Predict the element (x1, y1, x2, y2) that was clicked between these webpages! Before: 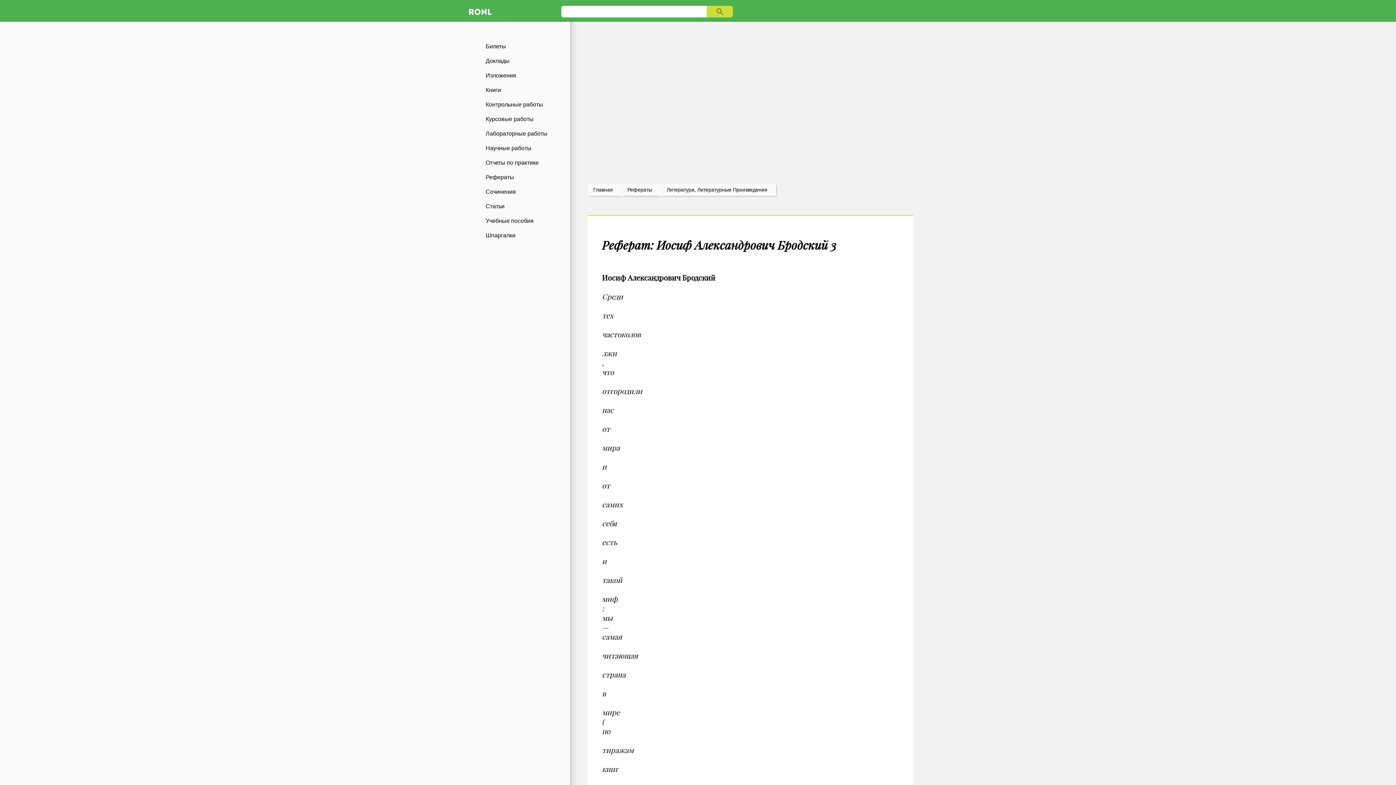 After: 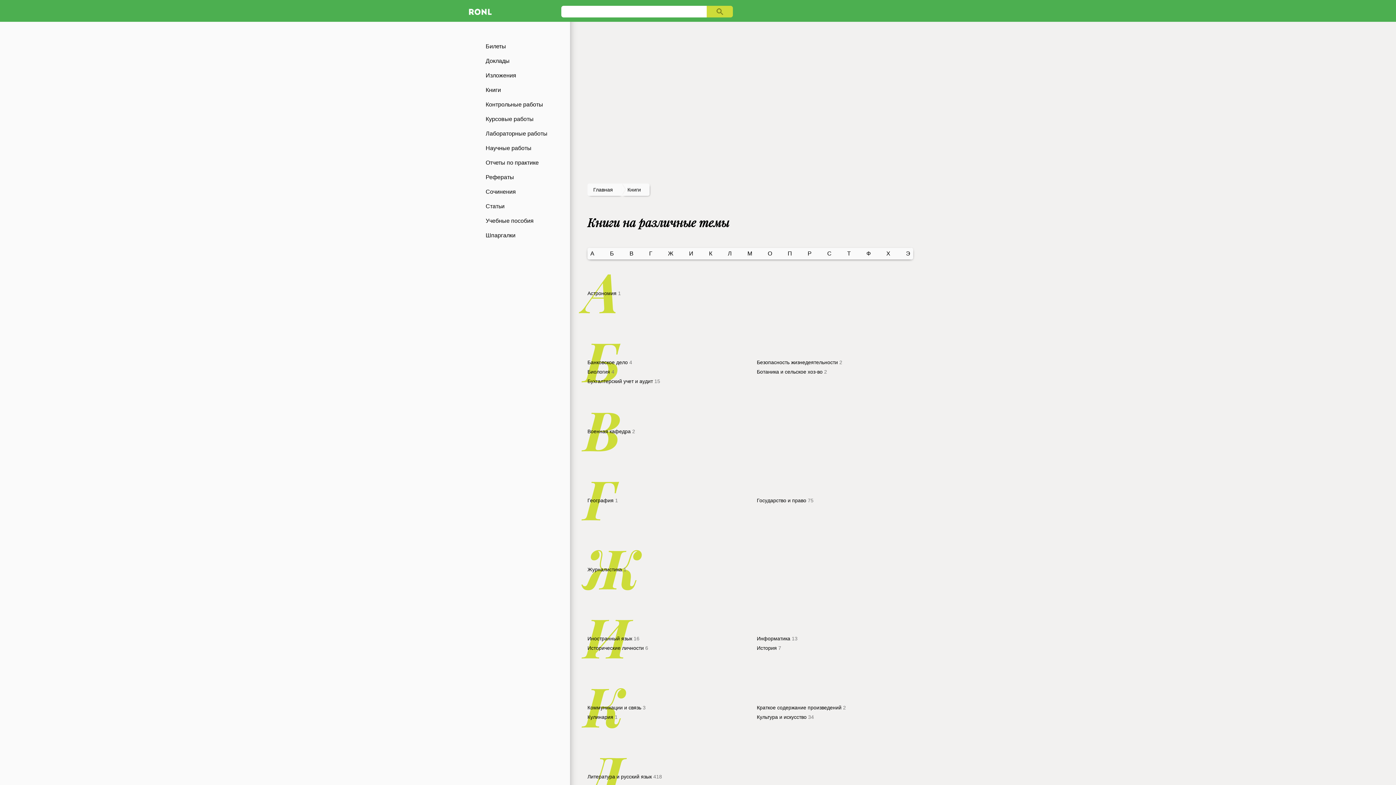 Action: label: Книги bbox: (465, 82, 570, 97)